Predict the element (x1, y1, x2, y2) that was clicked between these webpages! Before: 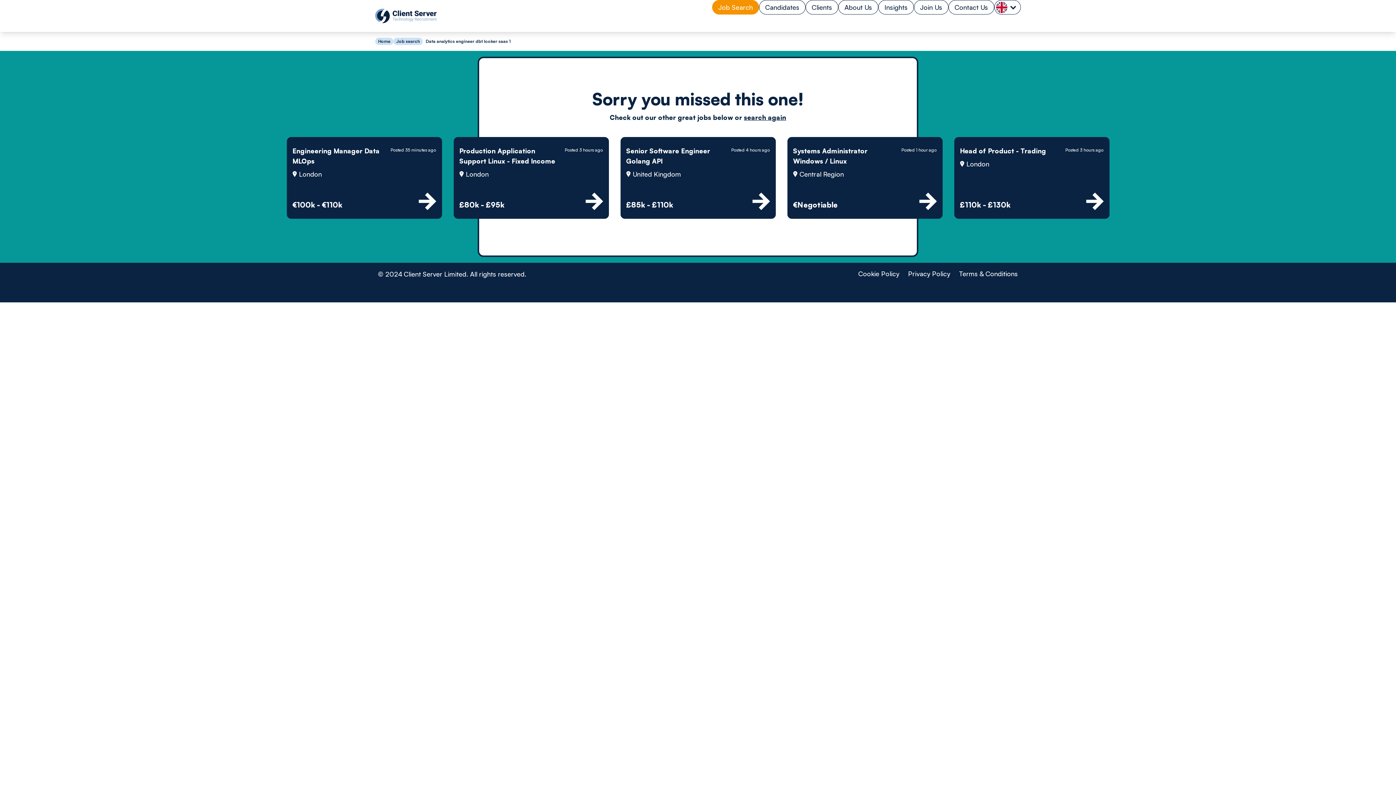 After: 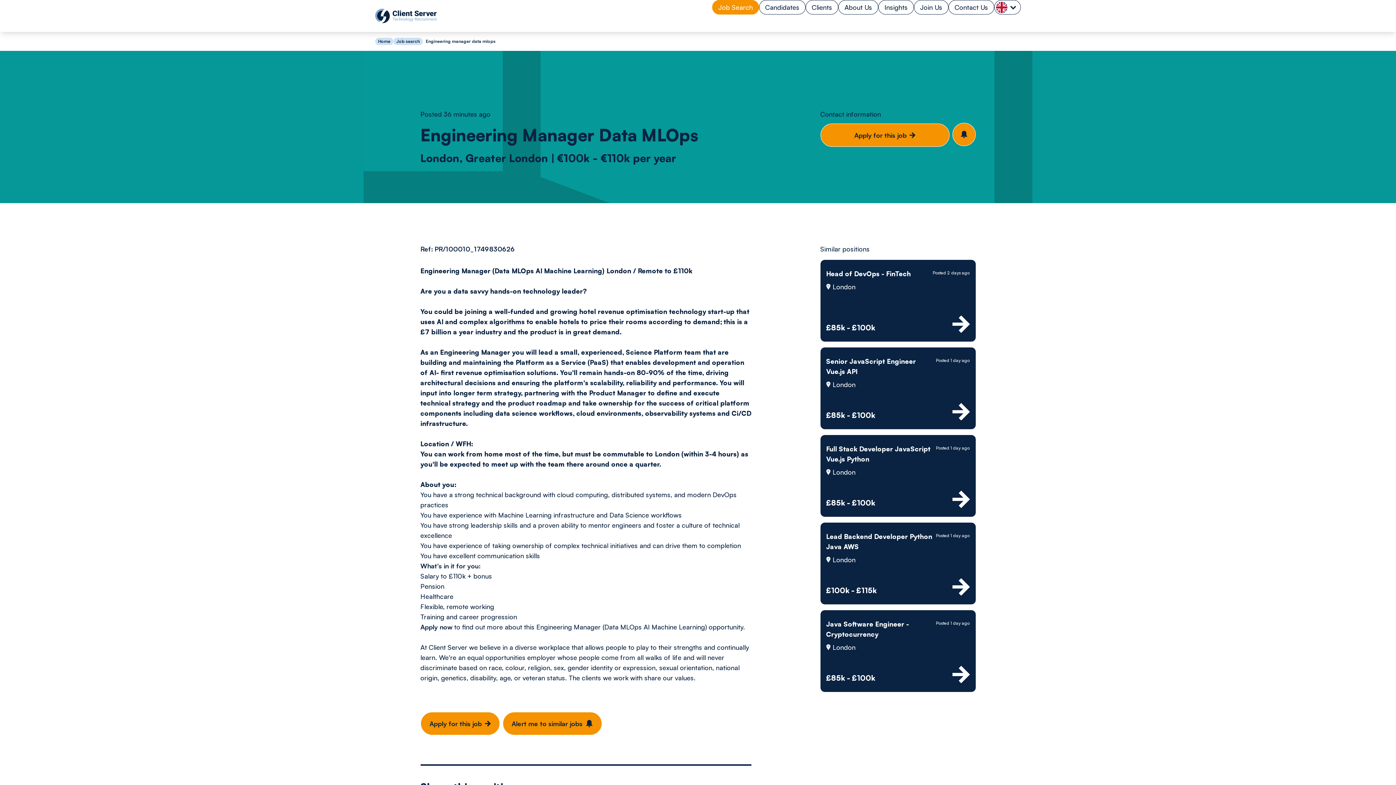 Action: label: Engineering Manager Data MLOps

London

€100k - €110k
Posted 35 minutes ago bbox: (286, 137, 442, 218)